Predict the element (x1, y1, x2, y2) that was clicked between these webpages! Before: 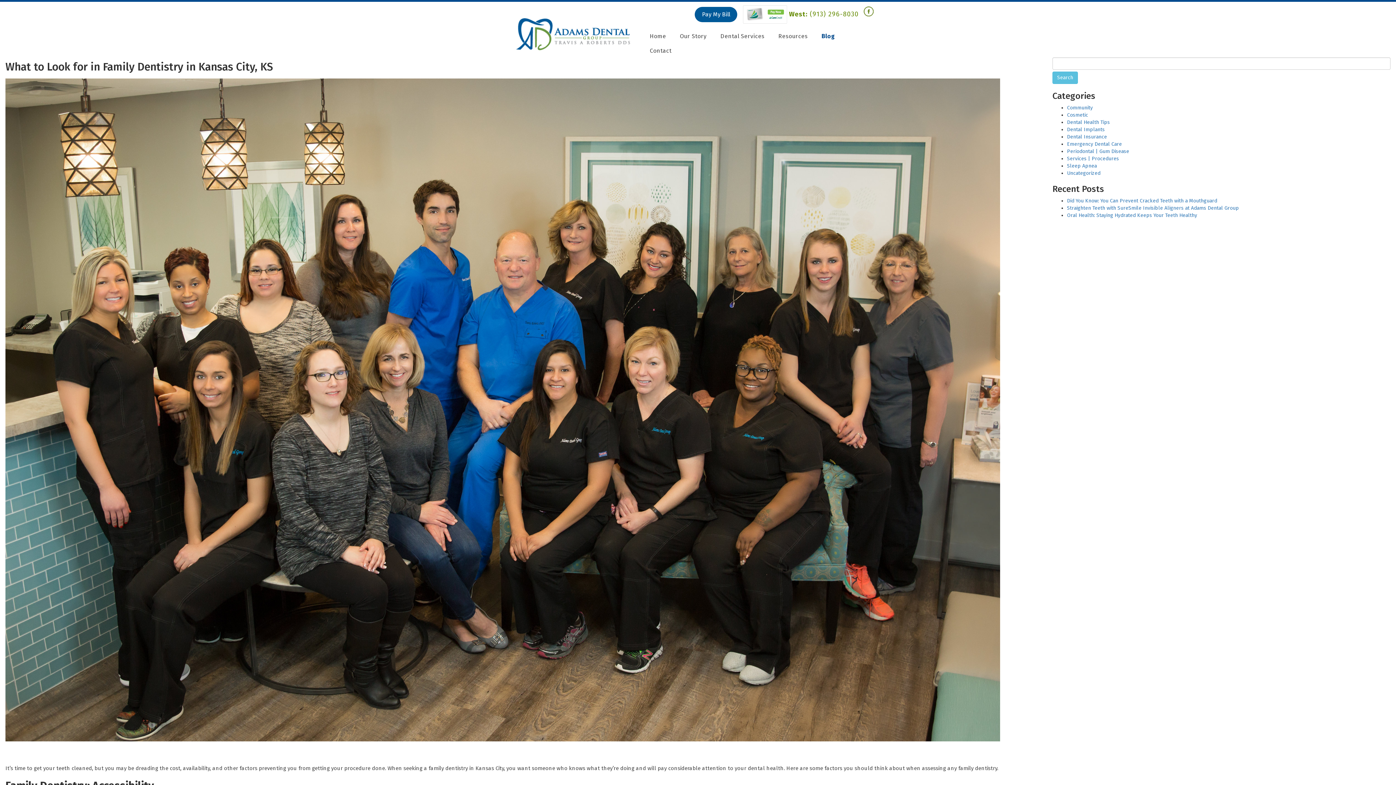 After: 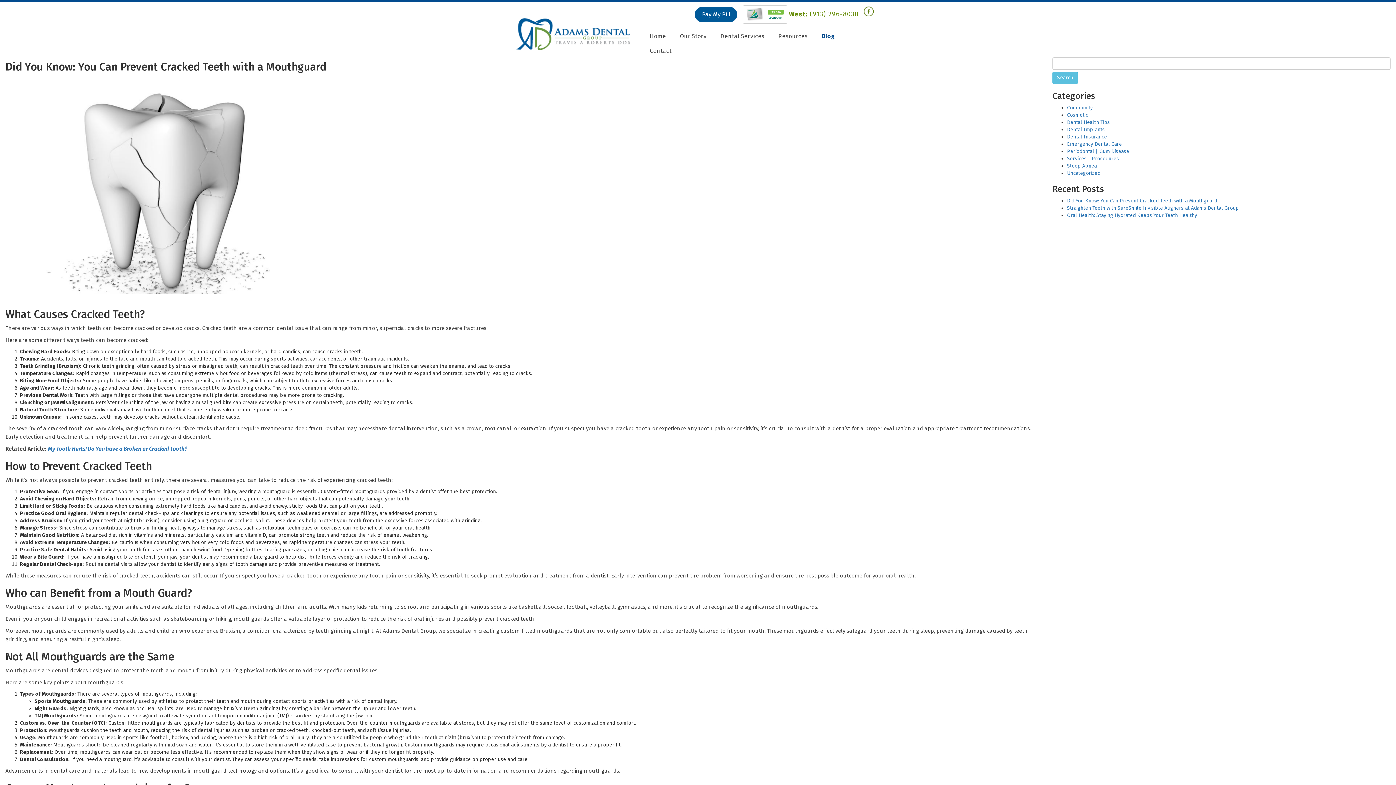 Action: bbox: (1067, 197, 1217, 203) label: Did You Know: You Can Prevent Cracked Teeth with a Mouthguard